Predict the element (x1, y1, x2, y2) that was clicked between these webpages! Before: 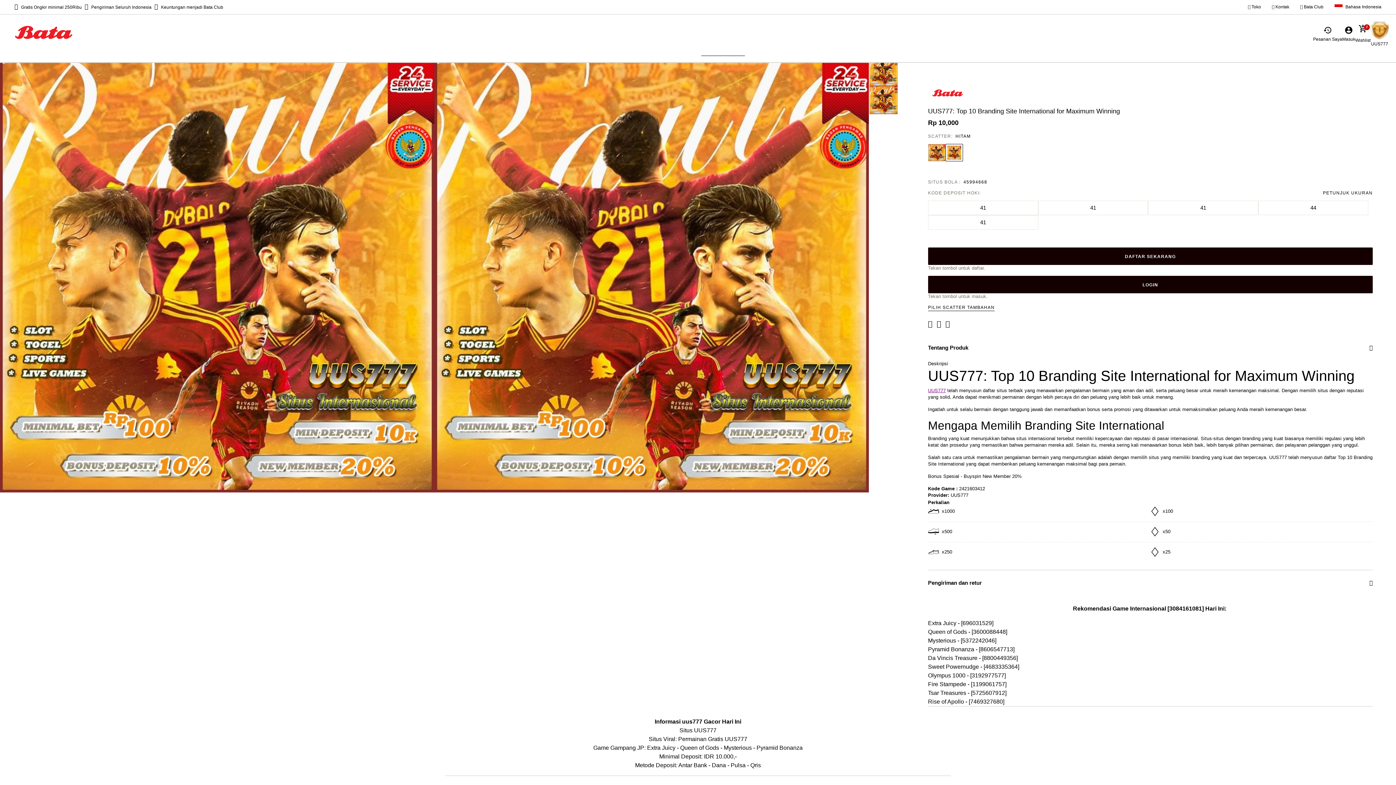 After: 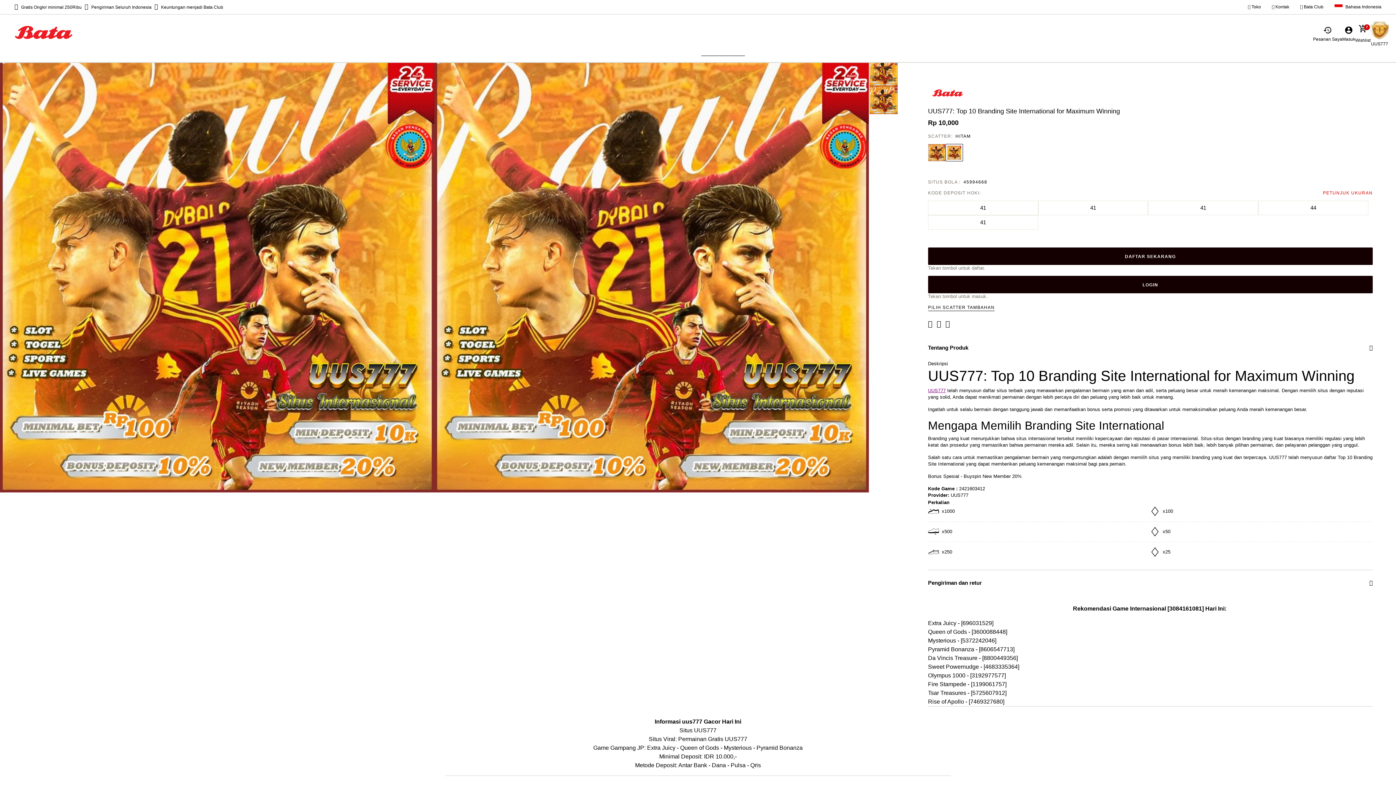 Action: bbox: (1323, 189, 1373, 196) label: PETUNJUK UKURAN